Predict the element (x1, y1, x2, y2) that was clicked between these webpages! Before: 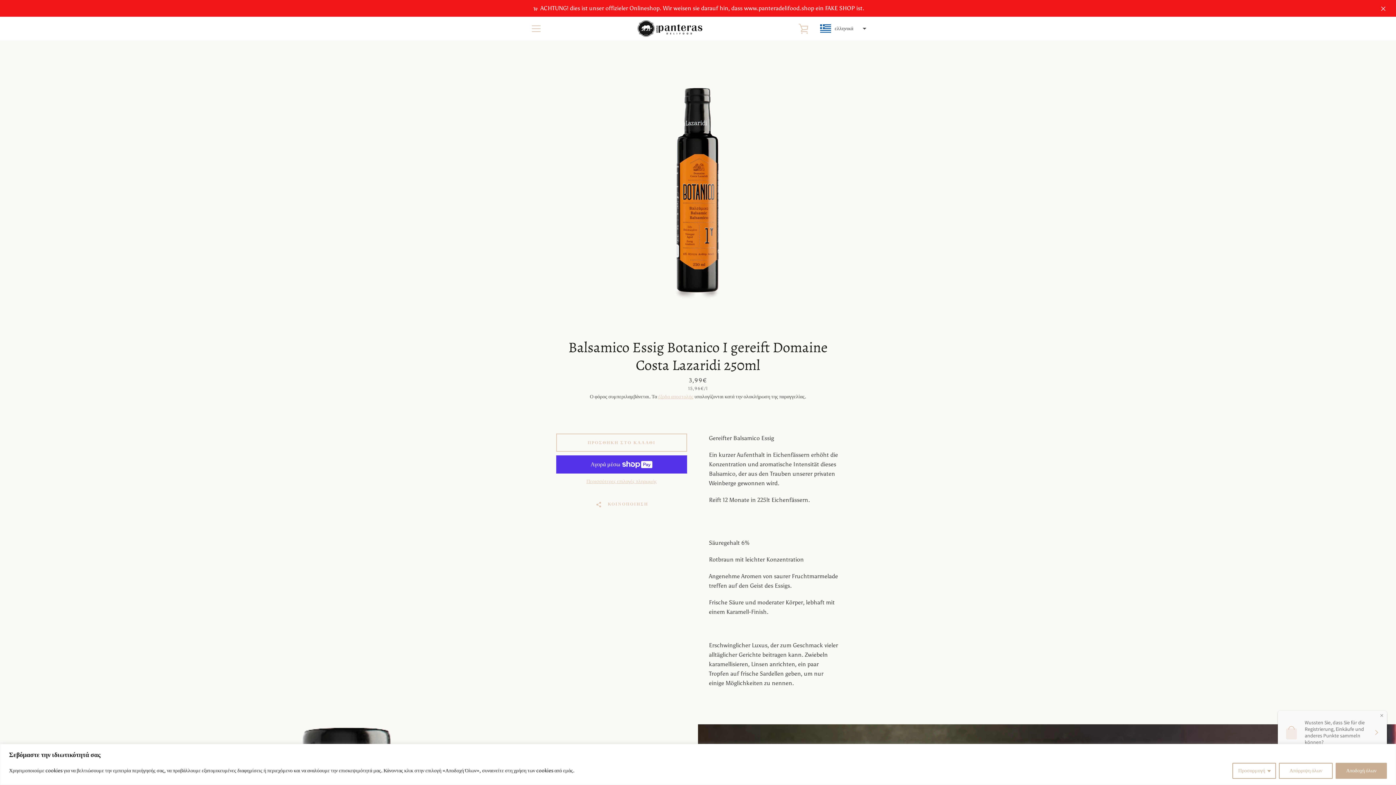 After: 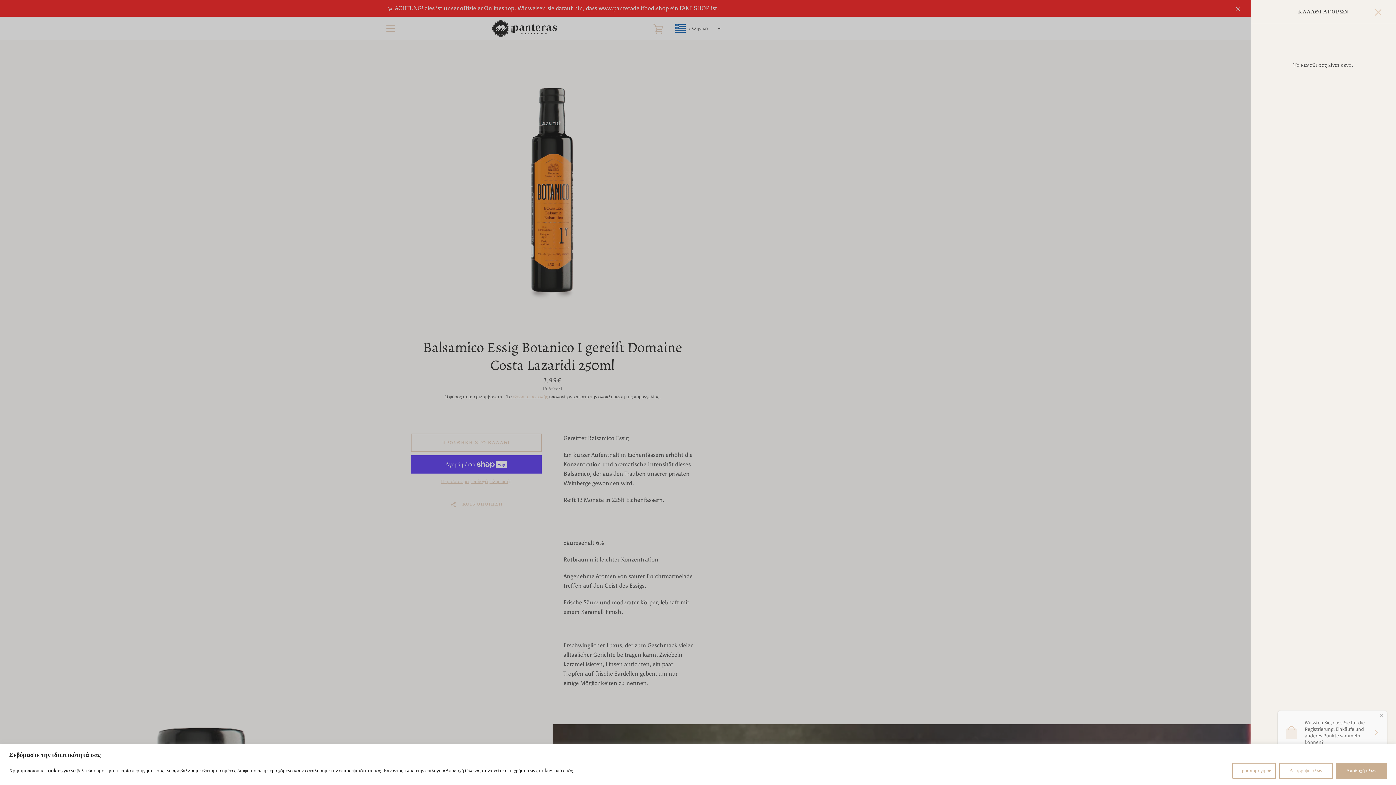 Action: bbox: (794, 19, 813, 37) label: ΠΡΟΒΟΛΗ ΚΑΛΑΘΙΟΥ